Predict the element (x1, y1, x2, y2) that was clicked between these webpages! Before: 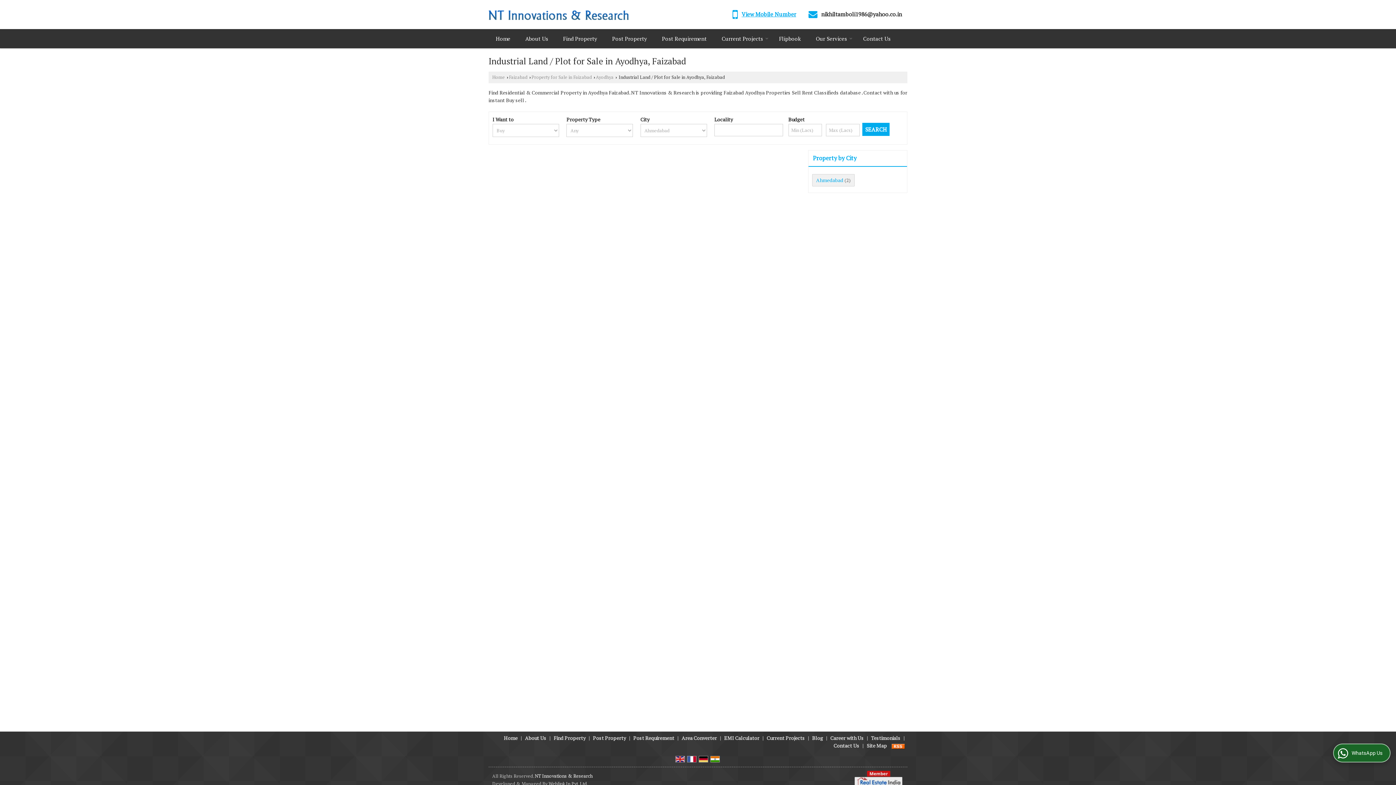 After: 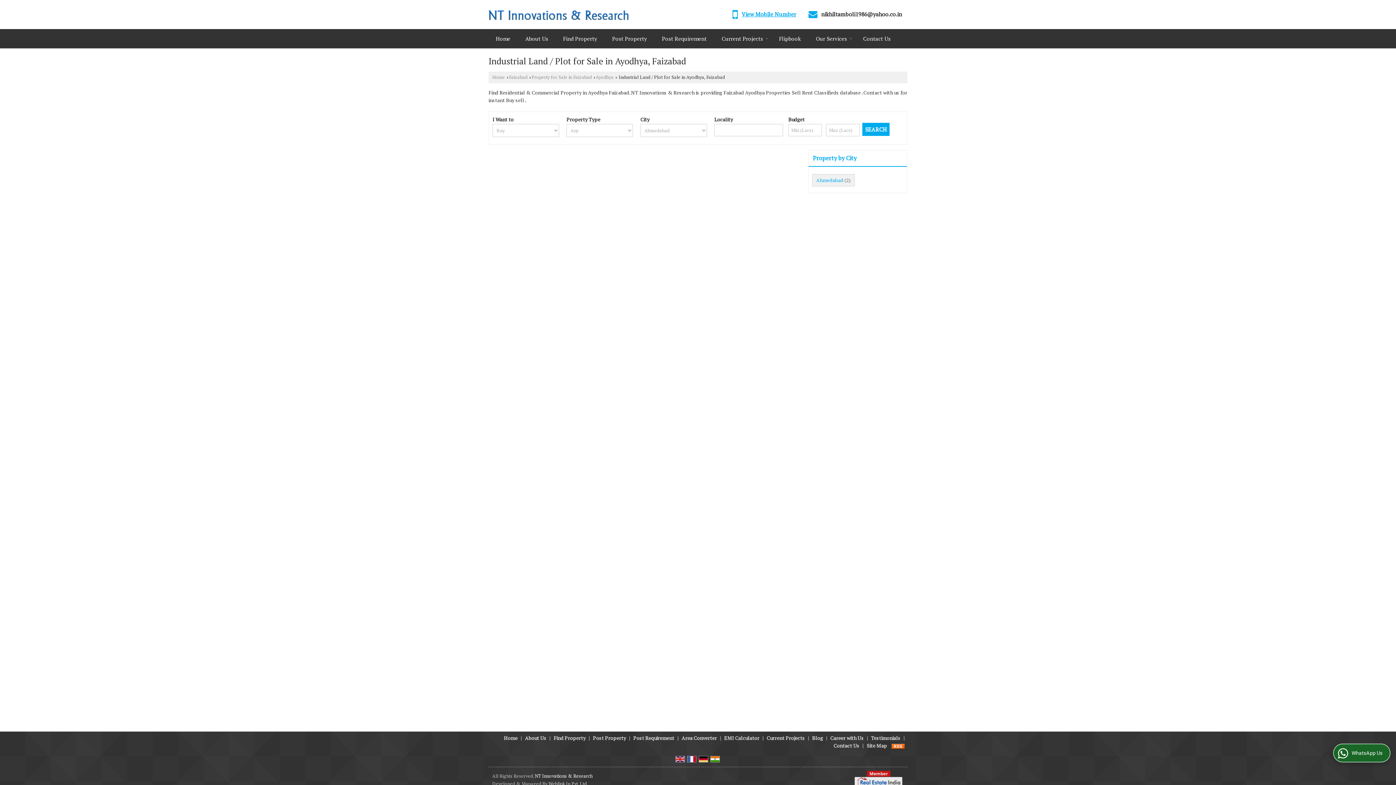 Action: bbox: (675, 755, 684, 762)